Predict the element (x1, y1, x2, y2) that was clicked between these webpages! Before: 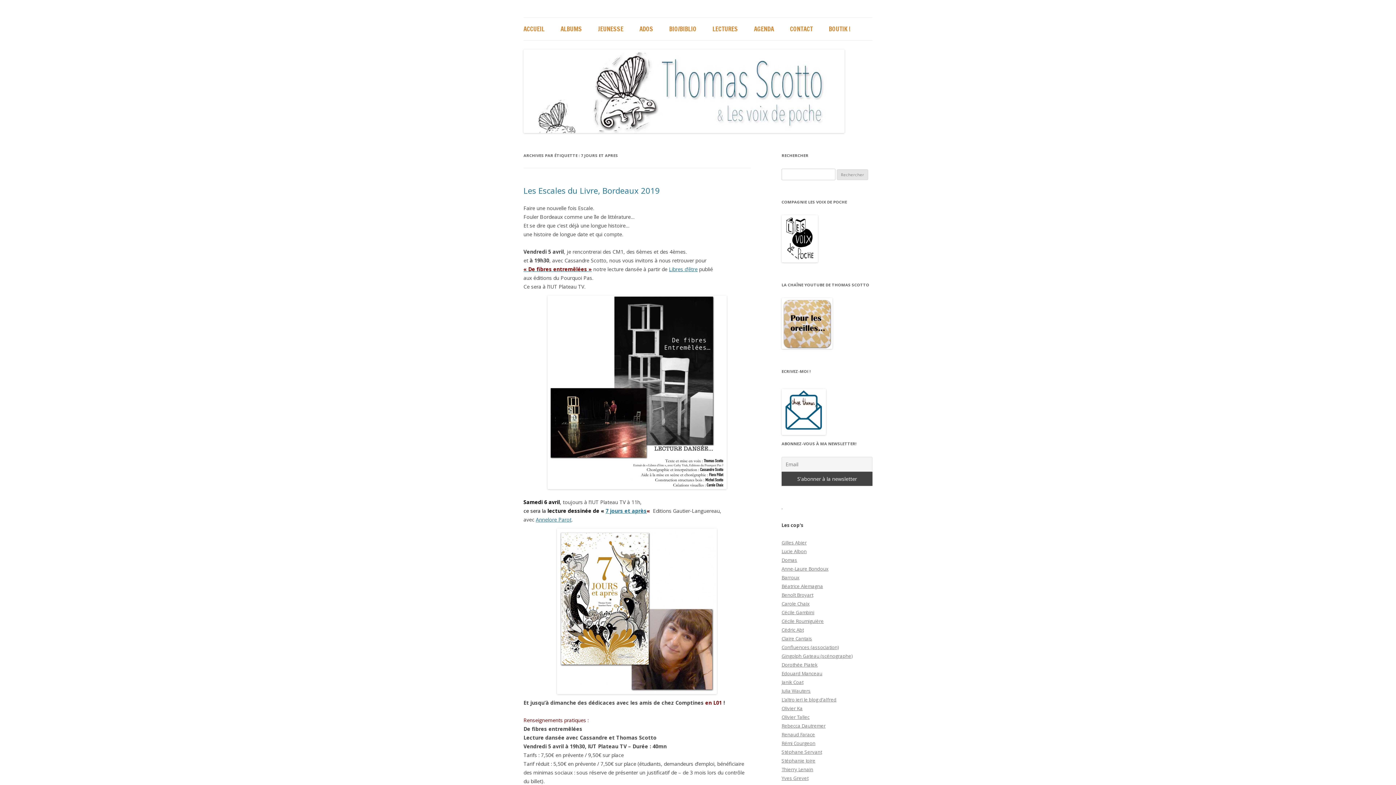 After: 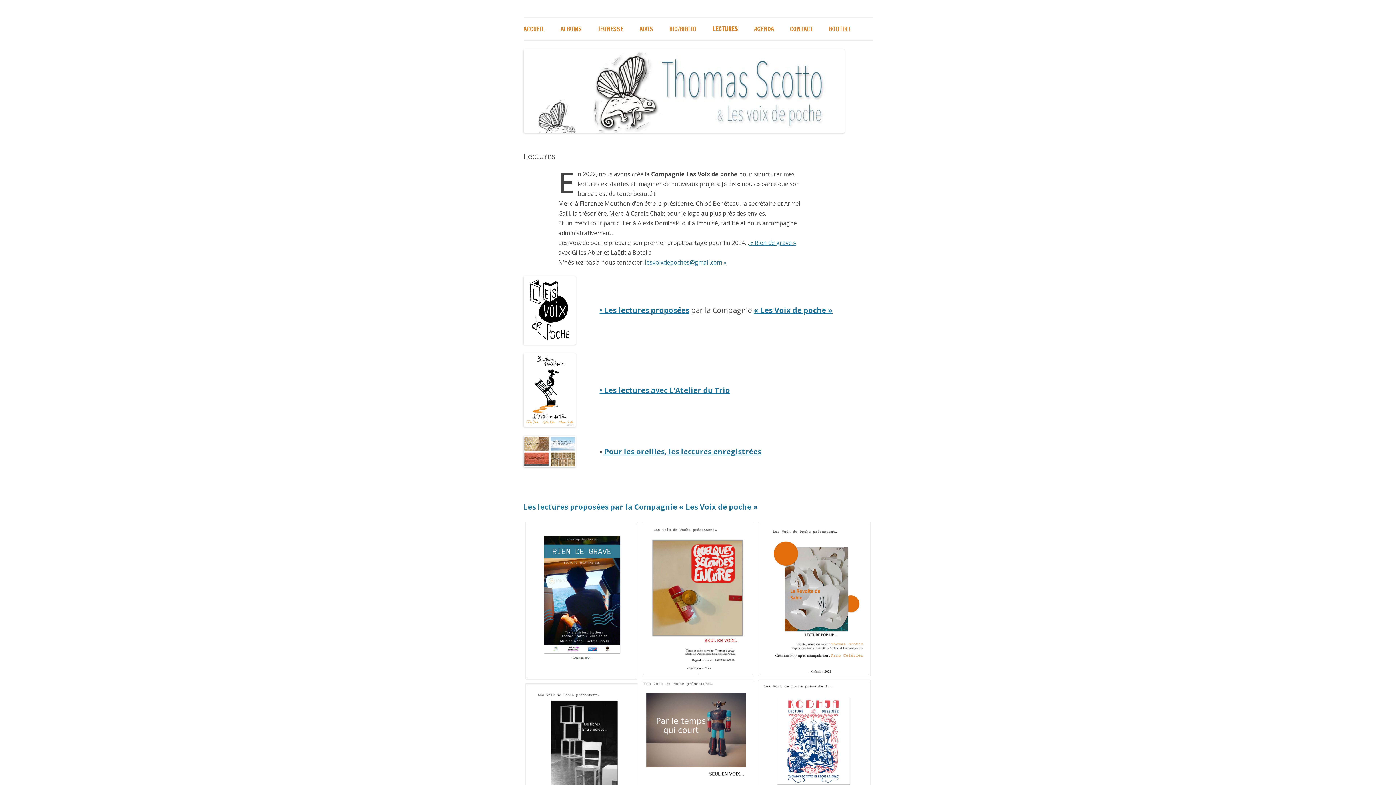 Action: bbox: (712, 17, 738, 40) label: LECTURES